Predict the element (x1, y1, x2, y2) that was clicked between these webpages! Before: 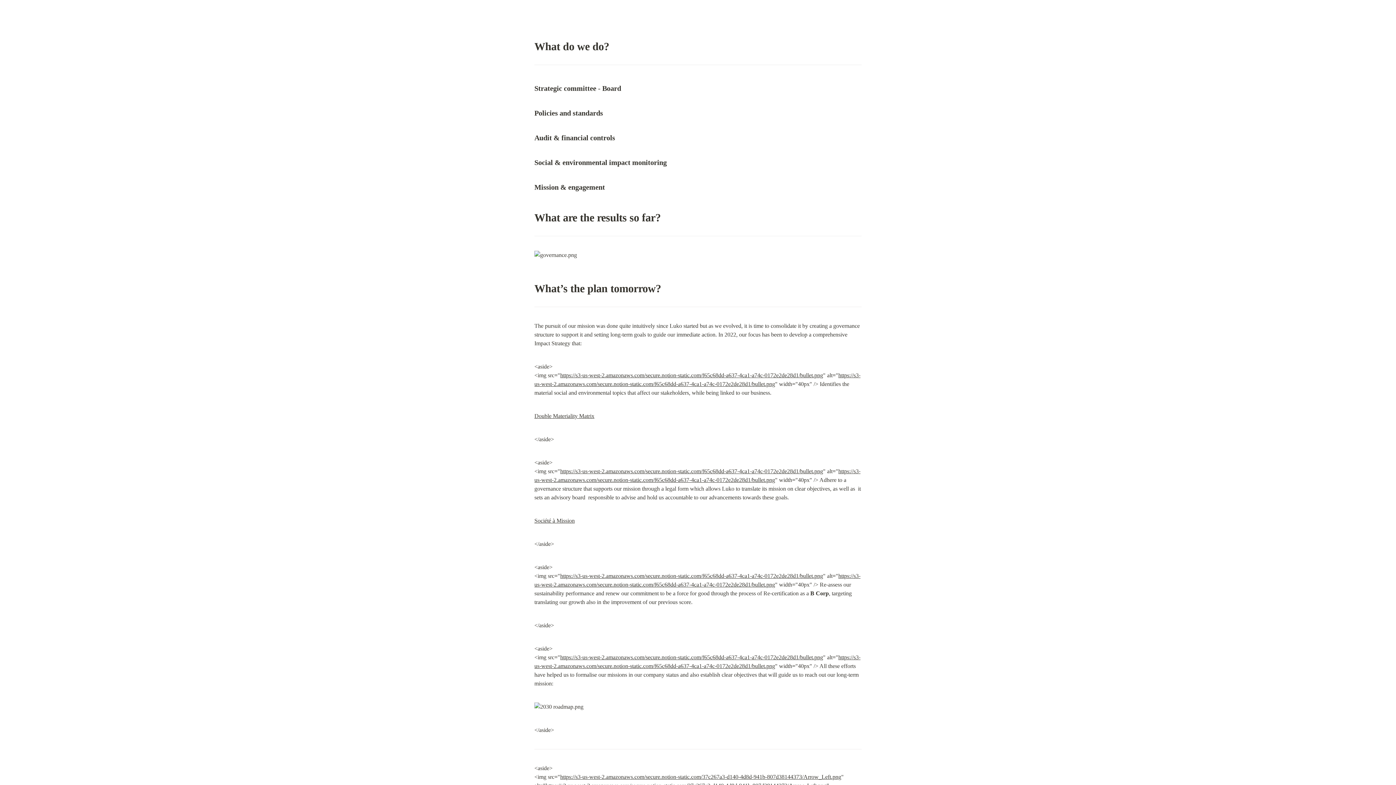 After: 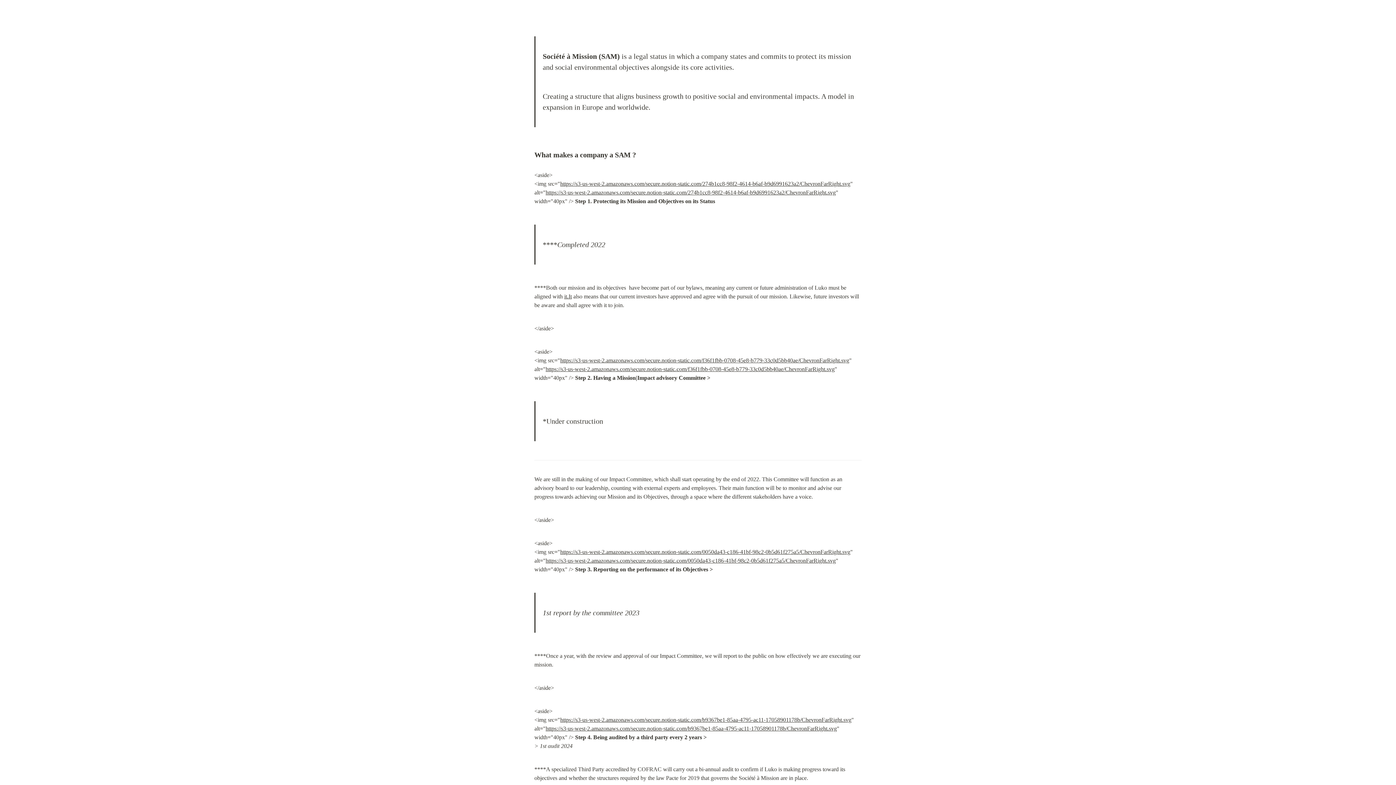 Action: bbox: (534, 517, 574, 524) label: Société à Mission